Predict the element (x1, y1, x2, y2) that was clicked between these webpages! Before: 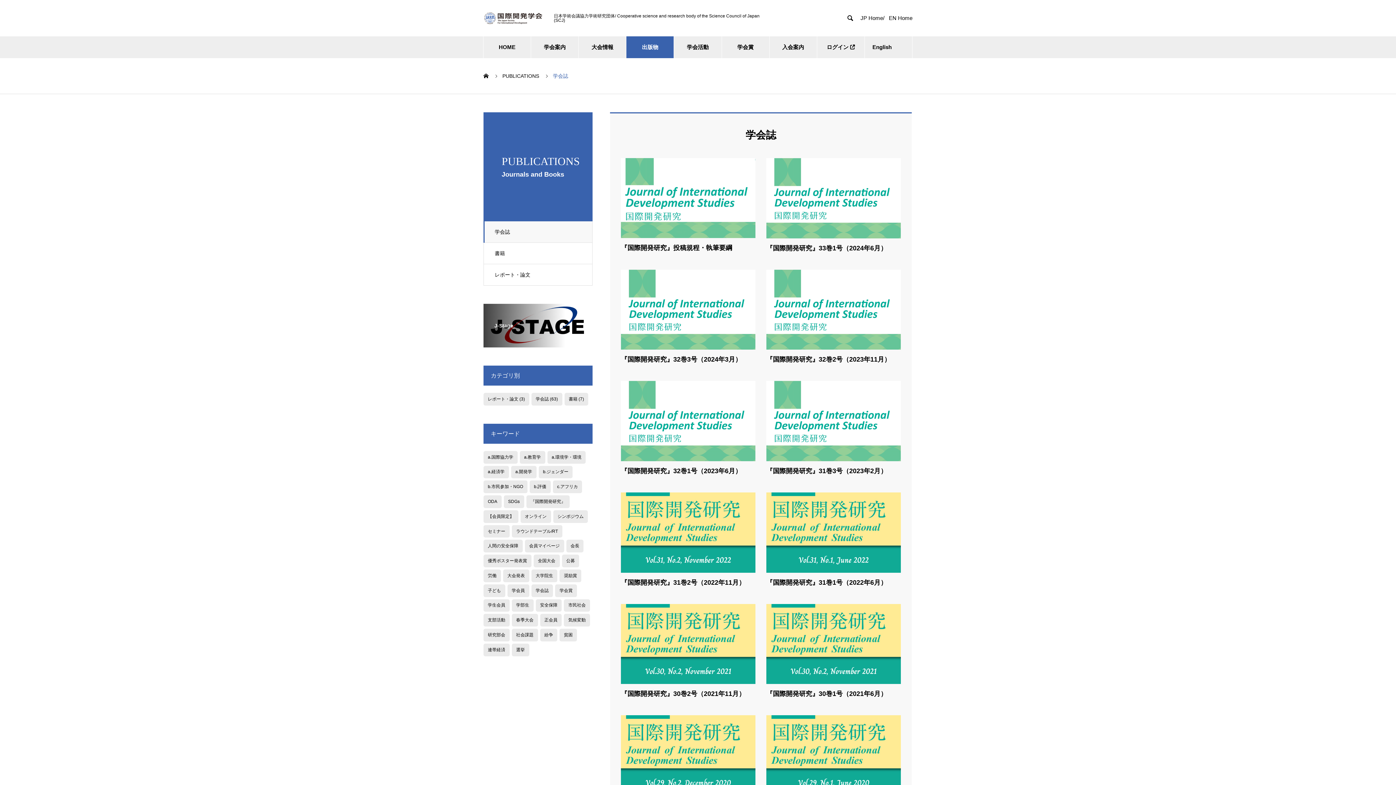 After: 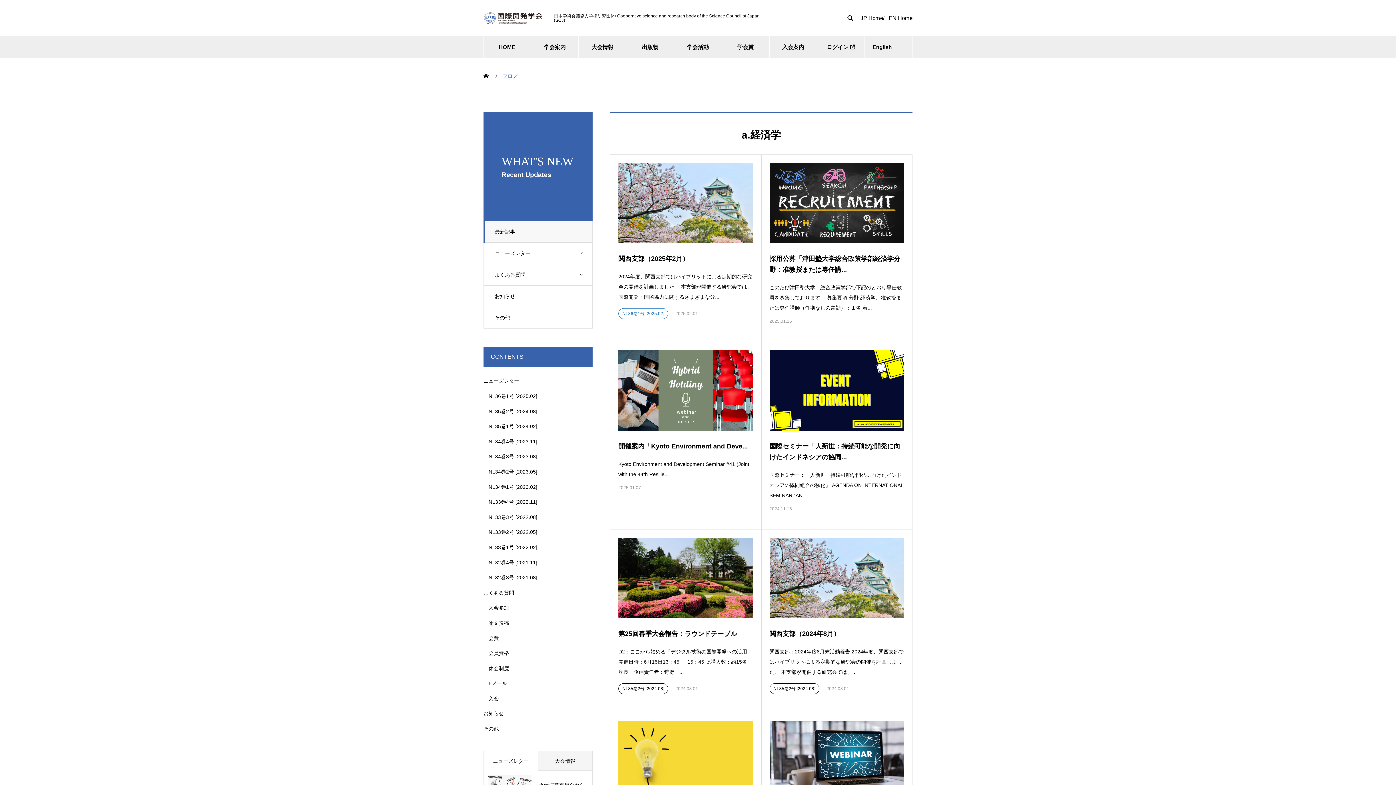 Action: bbox: (483, 466, 509, 478) label: a.経済学 (77個の項目)